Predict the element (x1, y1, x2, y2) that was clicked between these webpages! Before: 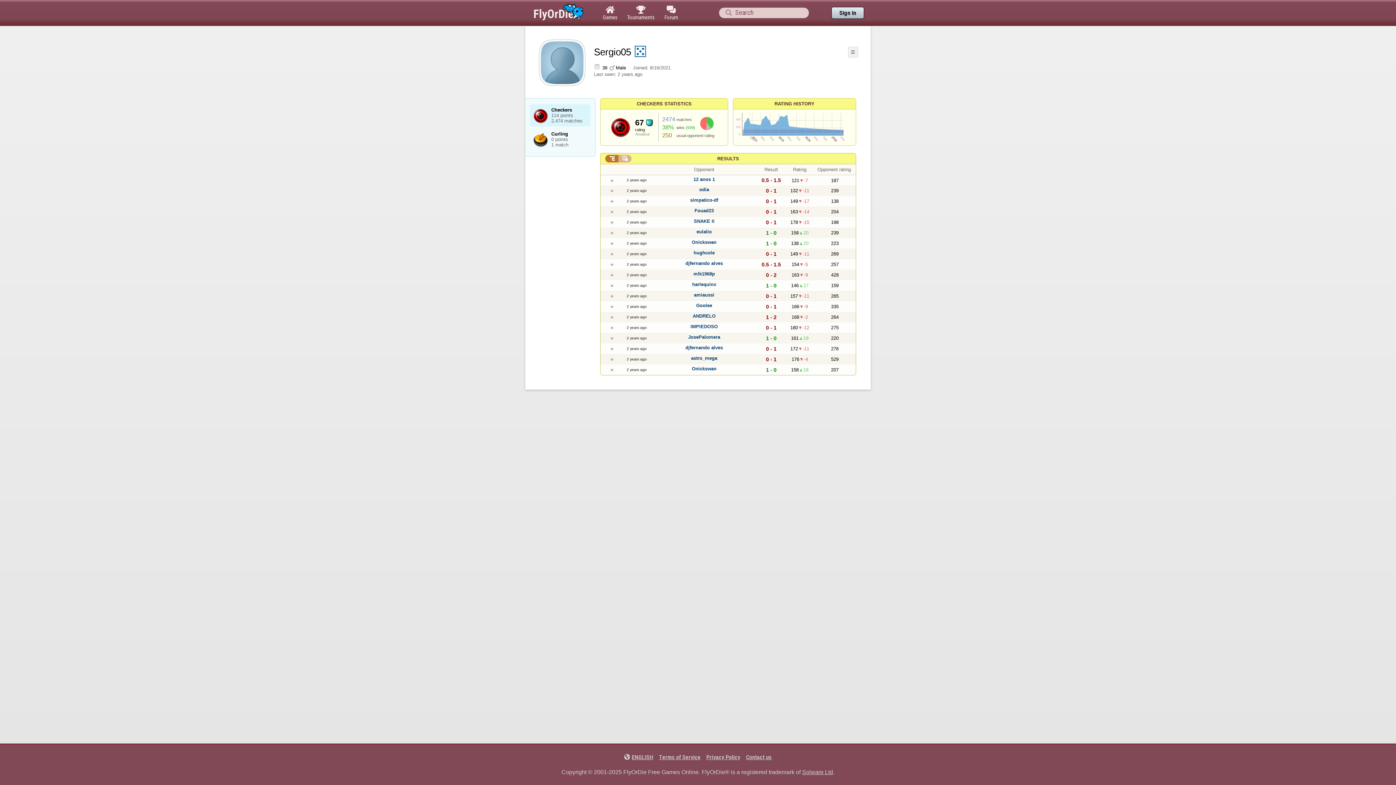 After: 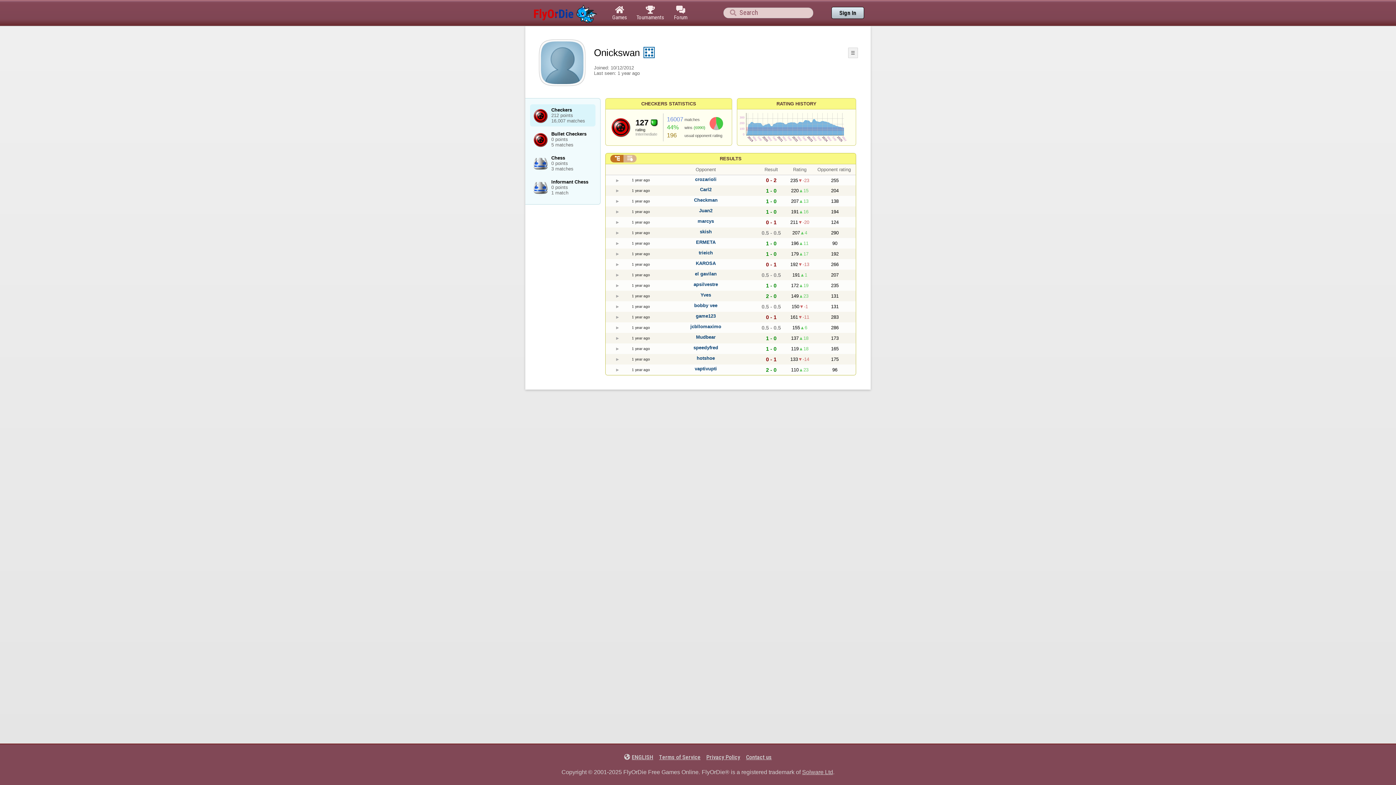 Action: label: Onickswan bbox: (692, 366, 716, 371)